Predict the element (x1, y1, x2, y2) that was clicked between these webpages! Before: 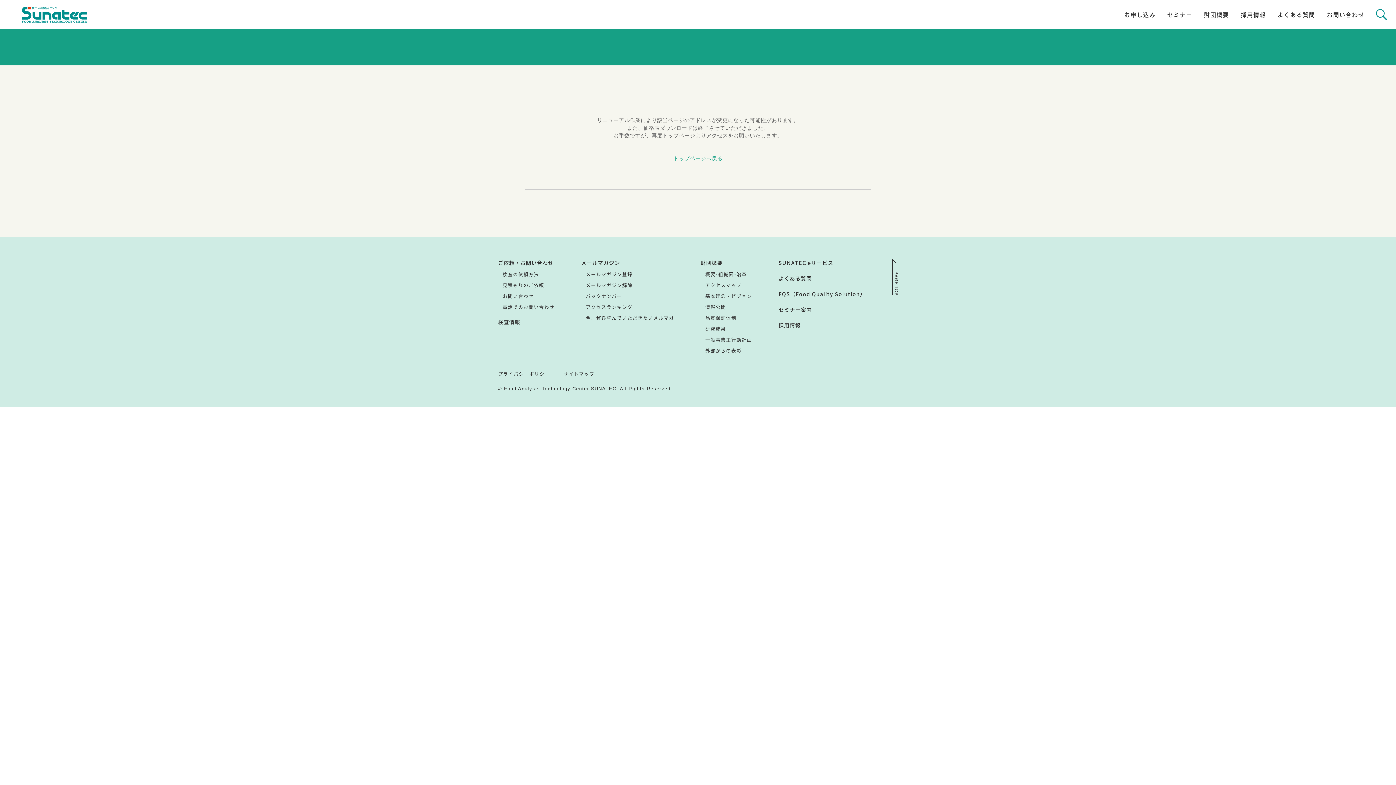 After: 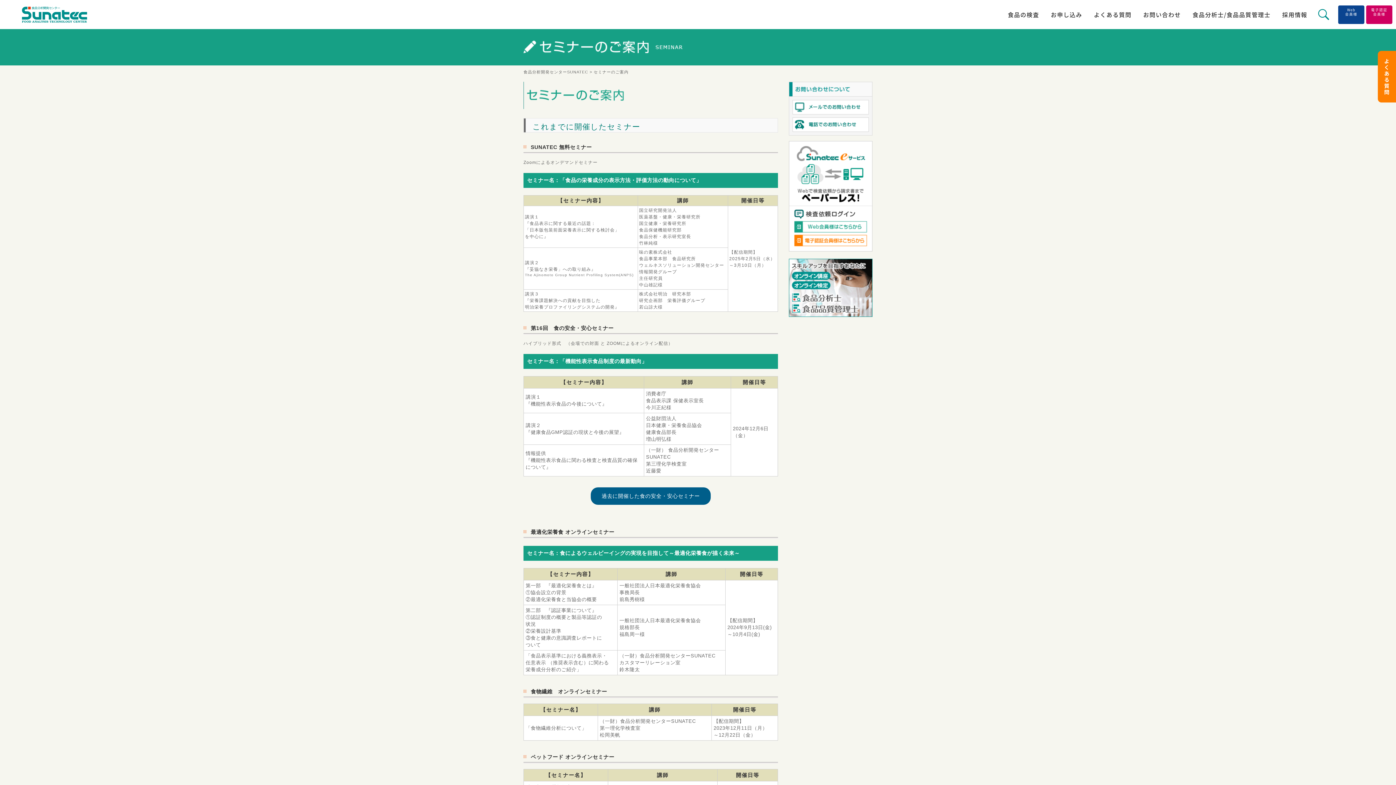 Action: label: セミナー bbox: (1167, 0, 1192, 29)